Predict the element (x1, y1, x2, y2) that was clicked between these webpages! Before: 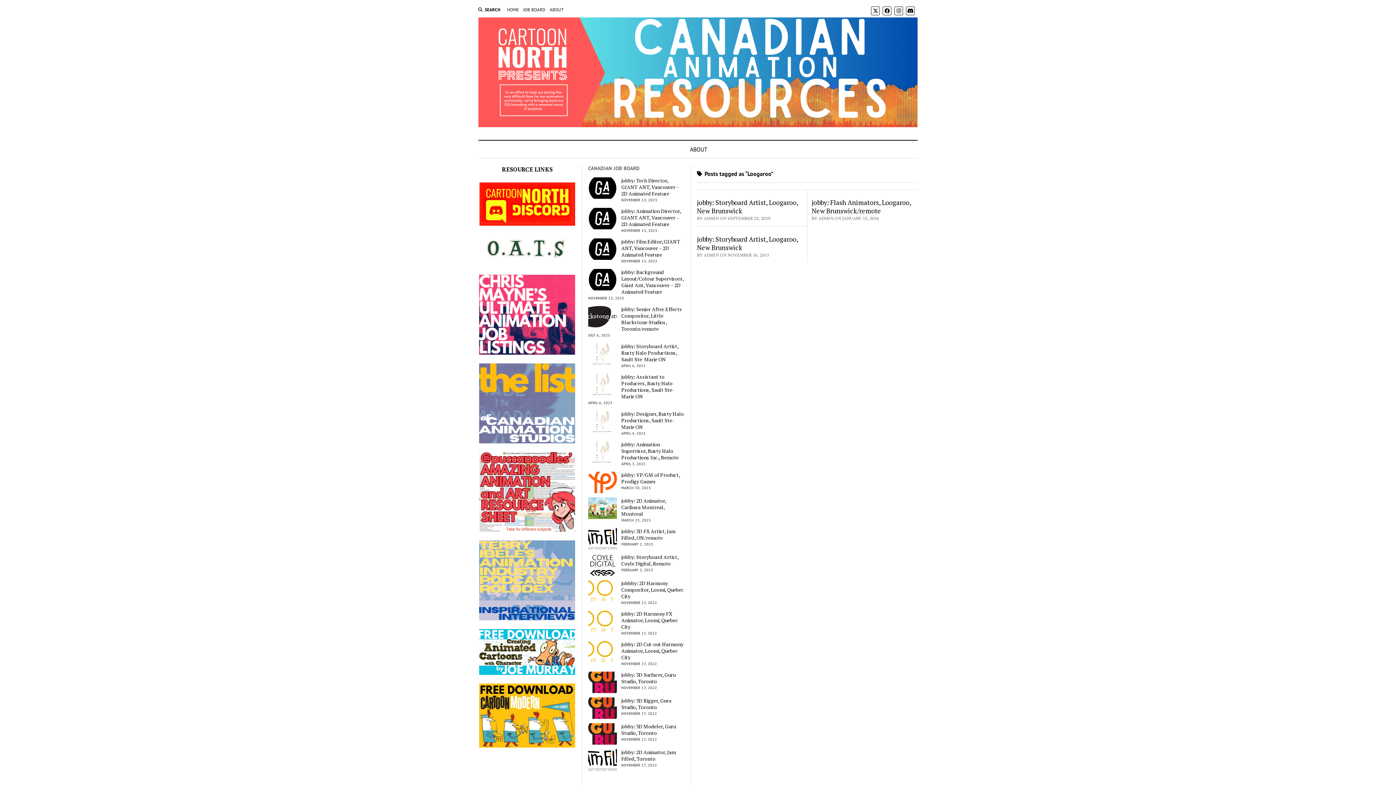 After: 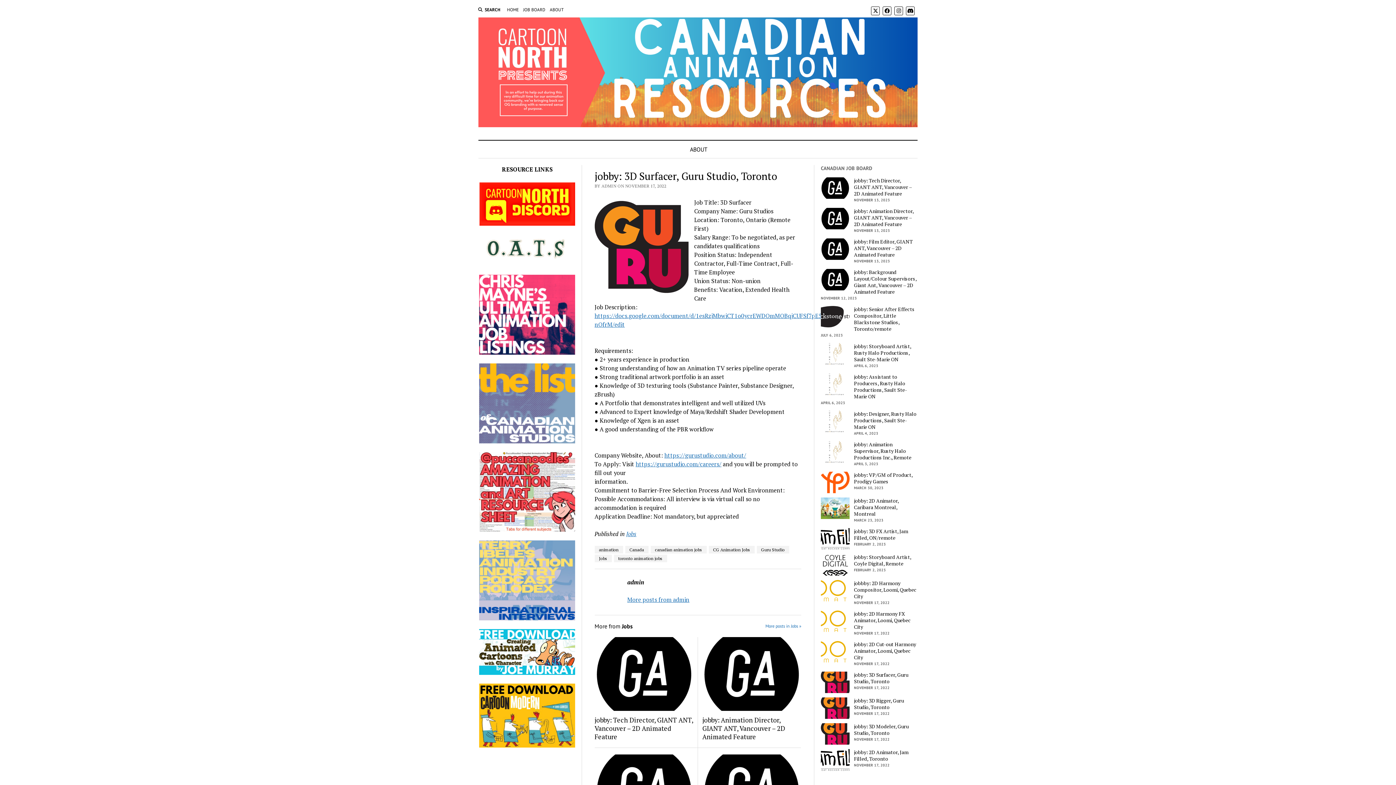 Action: bbox: (588, 671, 684, 684) label: jobby: 3D Surfacer, Guru Studio, Toronto